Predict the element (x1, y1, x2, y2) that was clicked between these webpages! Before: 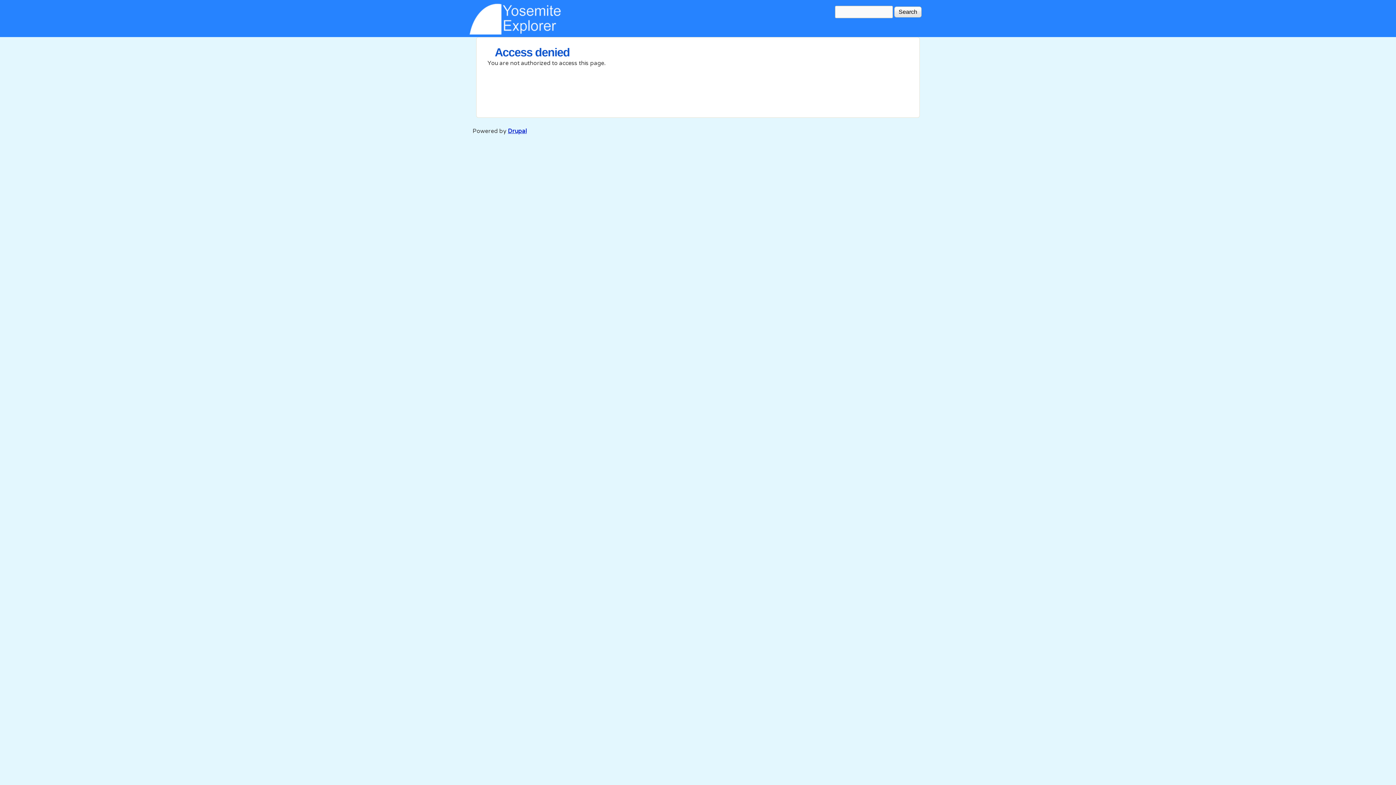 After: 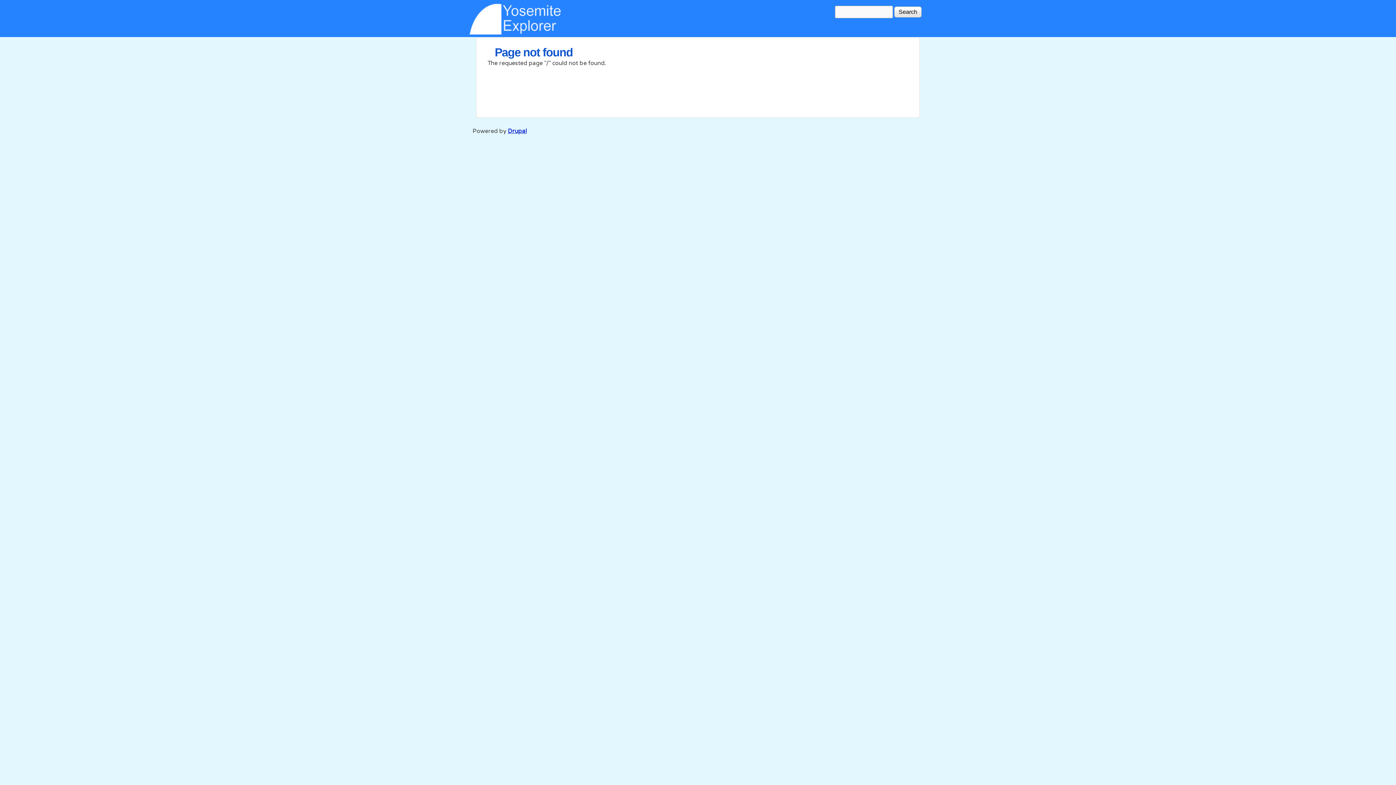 Action: bbox: (469, 29, 561, 36)